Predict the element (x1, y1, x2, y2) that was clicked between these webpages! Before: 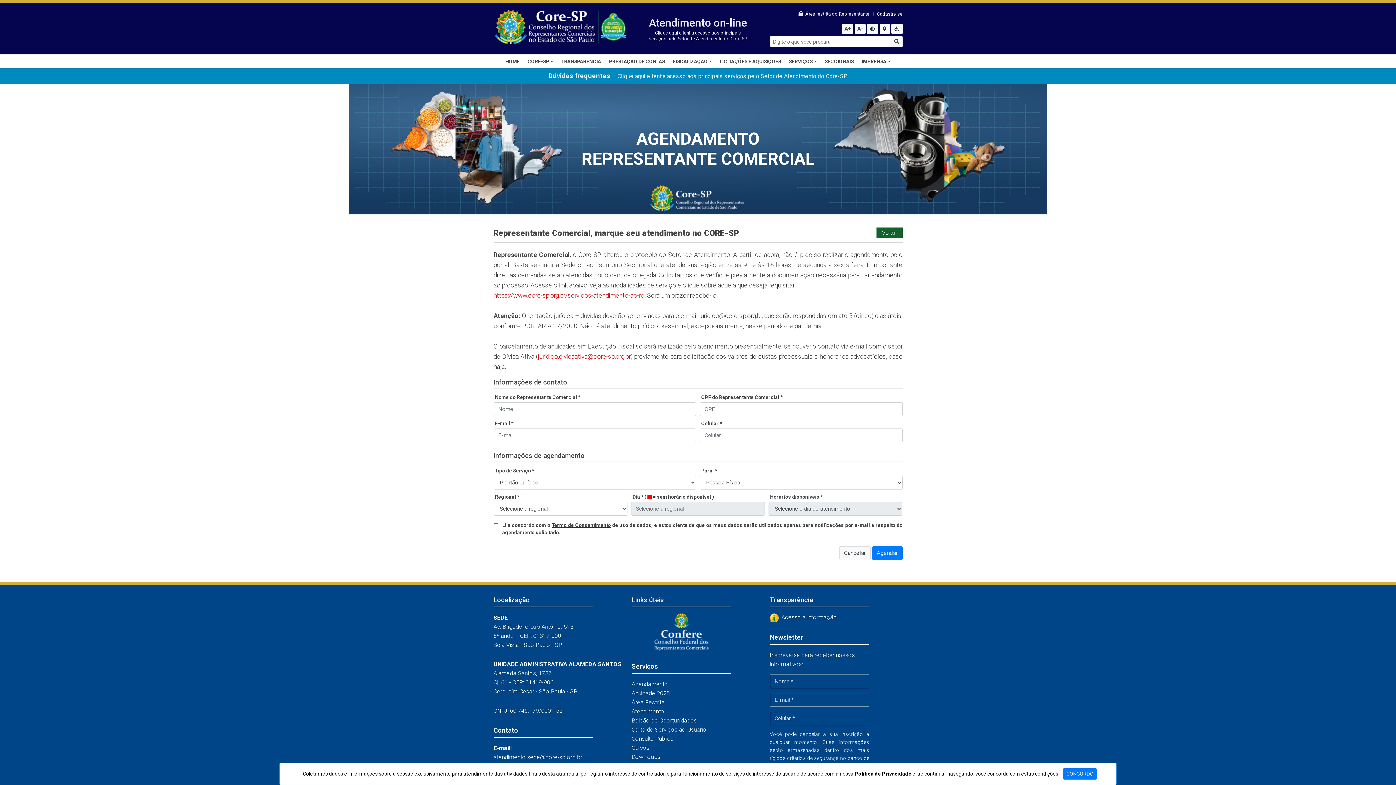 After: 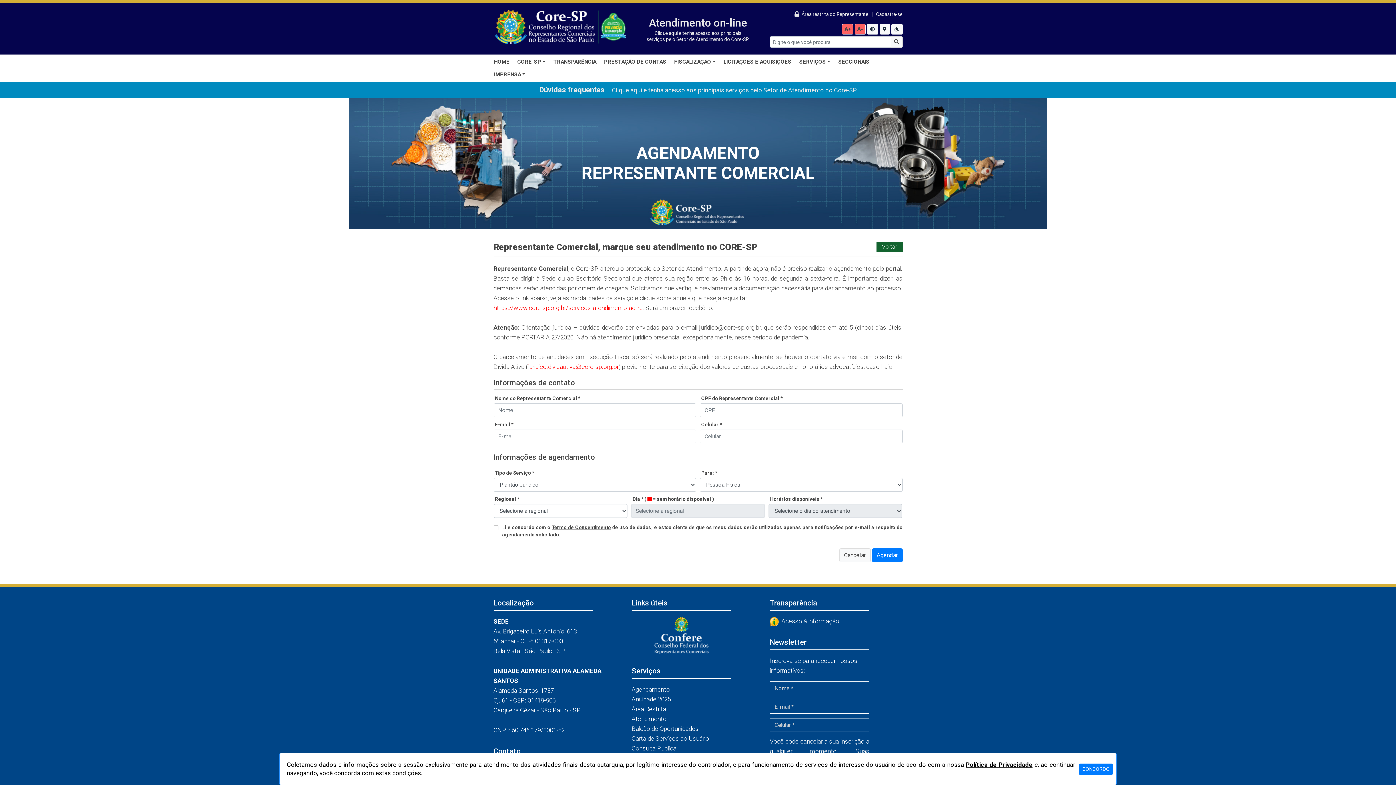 Action: bbox: (842, 23, 853, 34) label: A+